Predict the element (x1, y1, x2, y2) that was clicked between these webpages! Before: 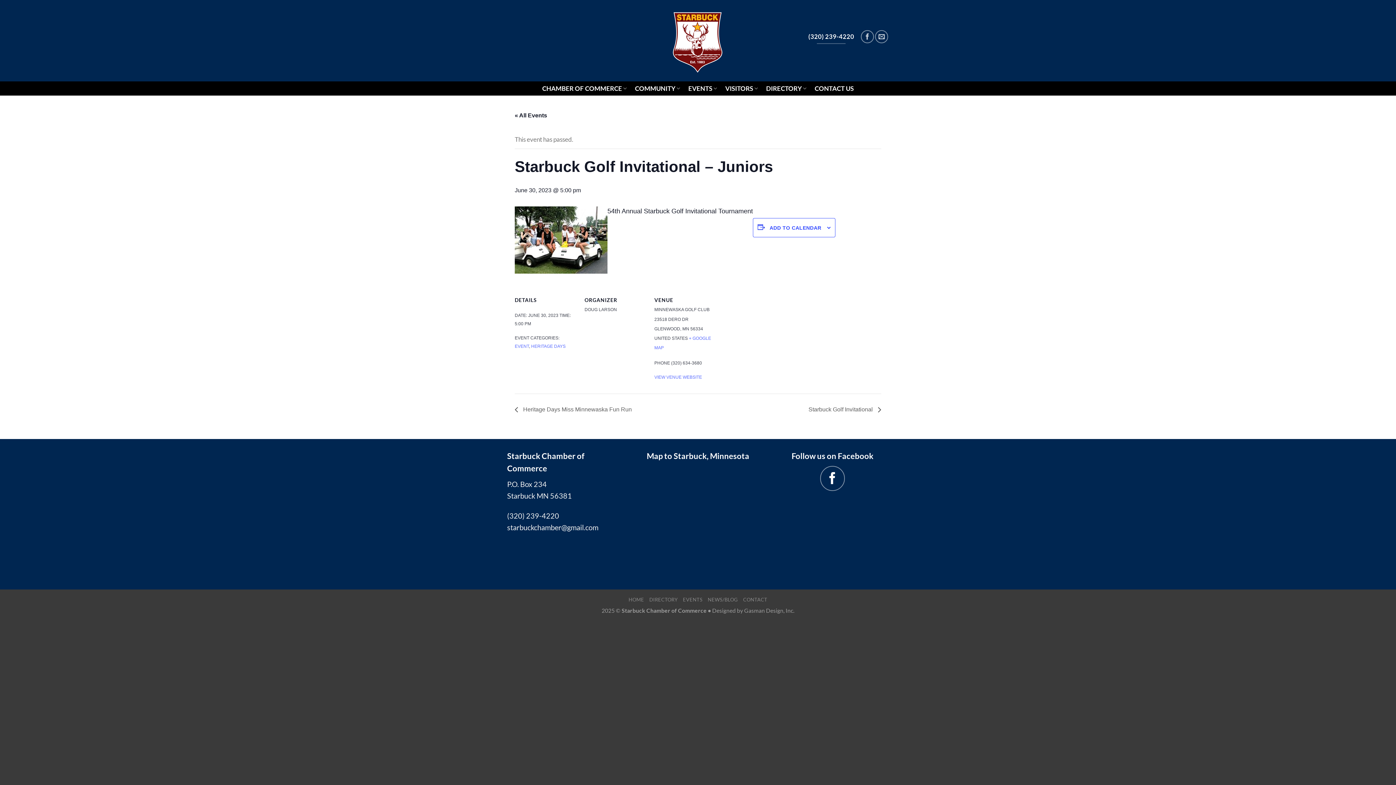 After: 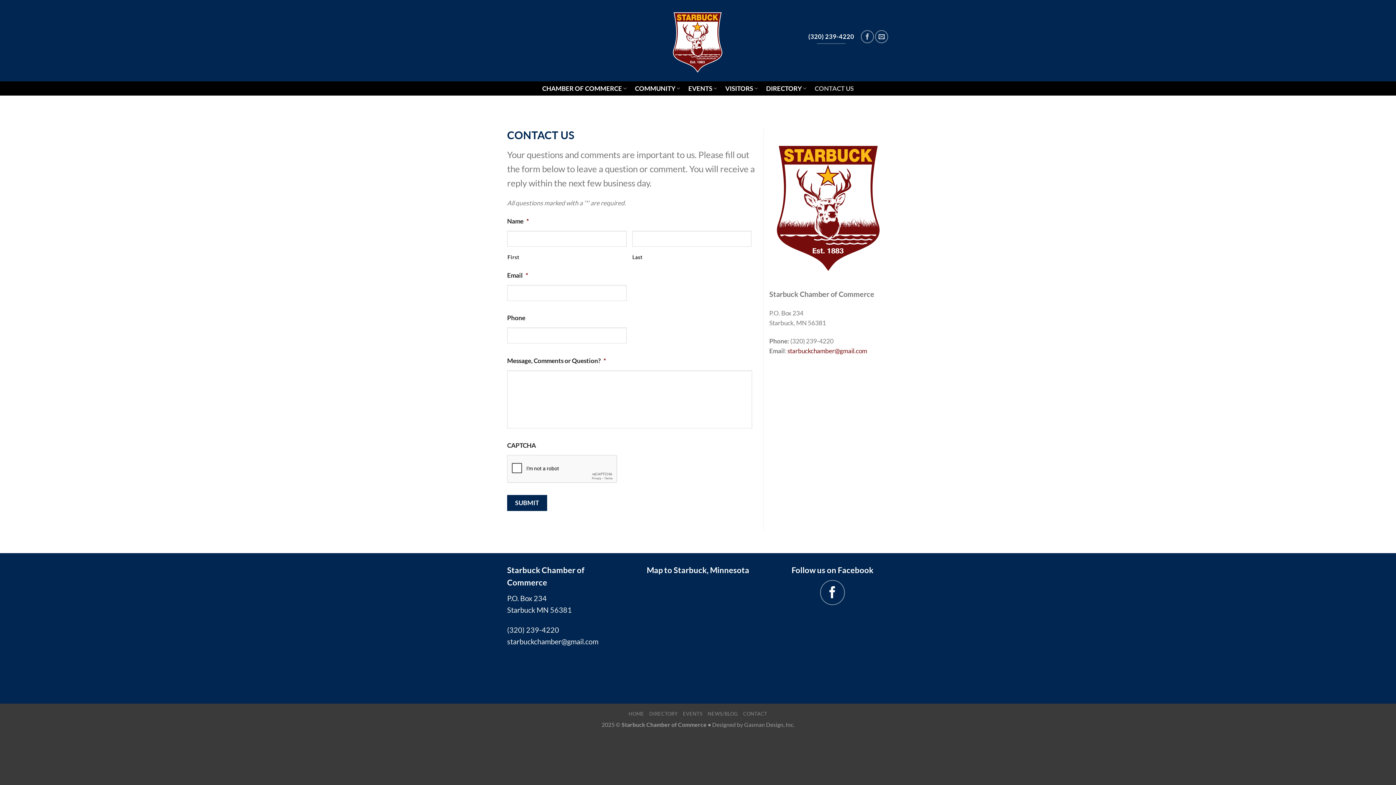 Action: bbox: (743, 597, 767, 602) label: CONTACT